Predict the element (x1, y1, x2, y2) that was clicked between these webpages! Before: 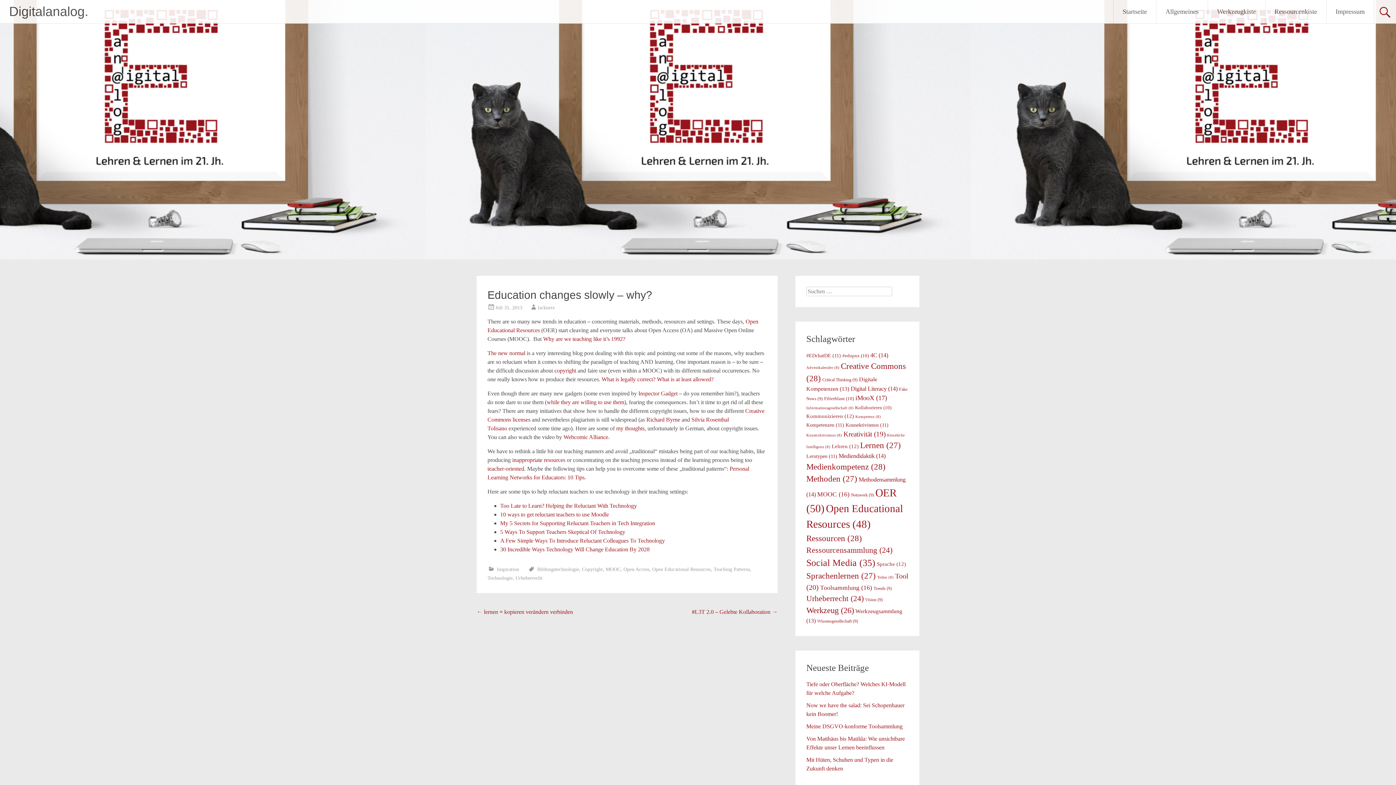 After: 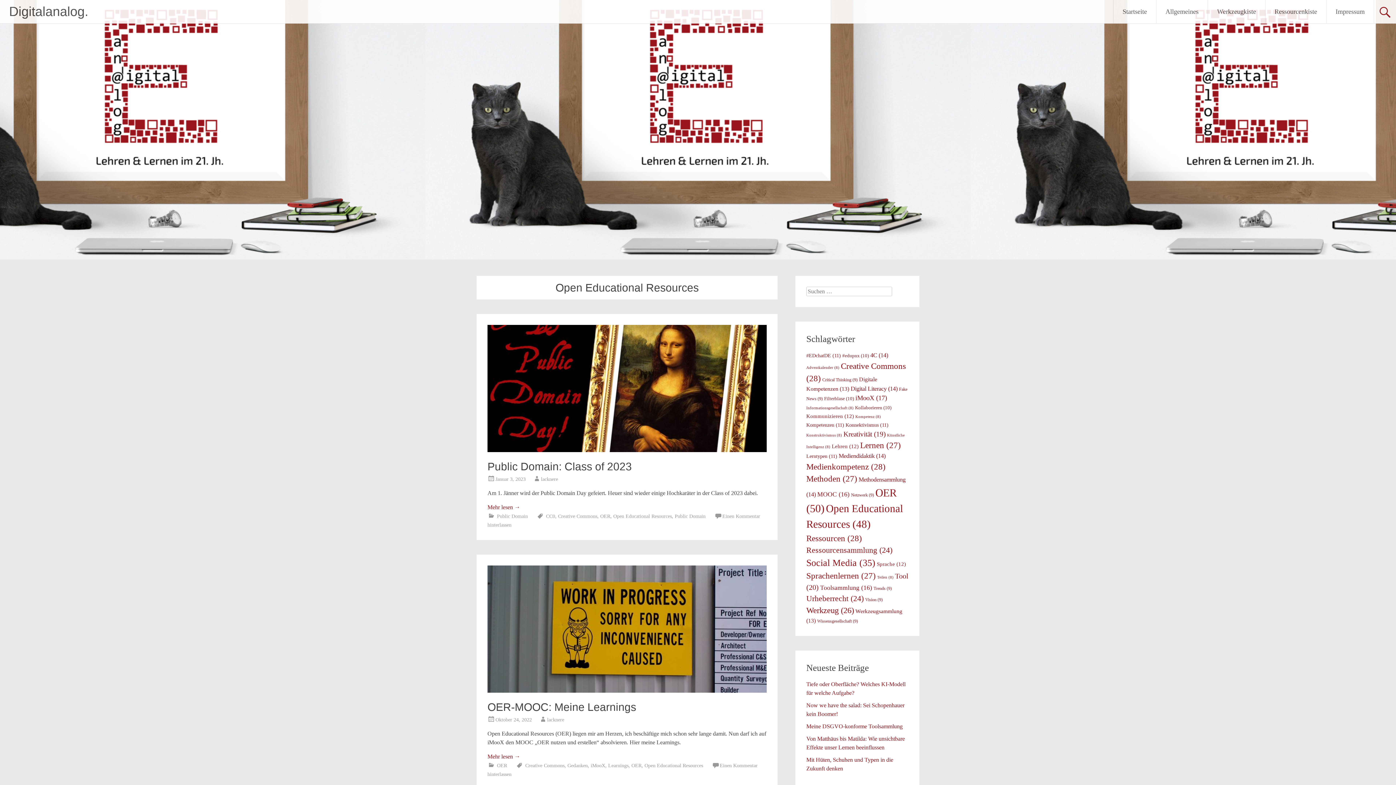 Action: bbox: (652, 566, 710, 572) label: Open Educational Resources